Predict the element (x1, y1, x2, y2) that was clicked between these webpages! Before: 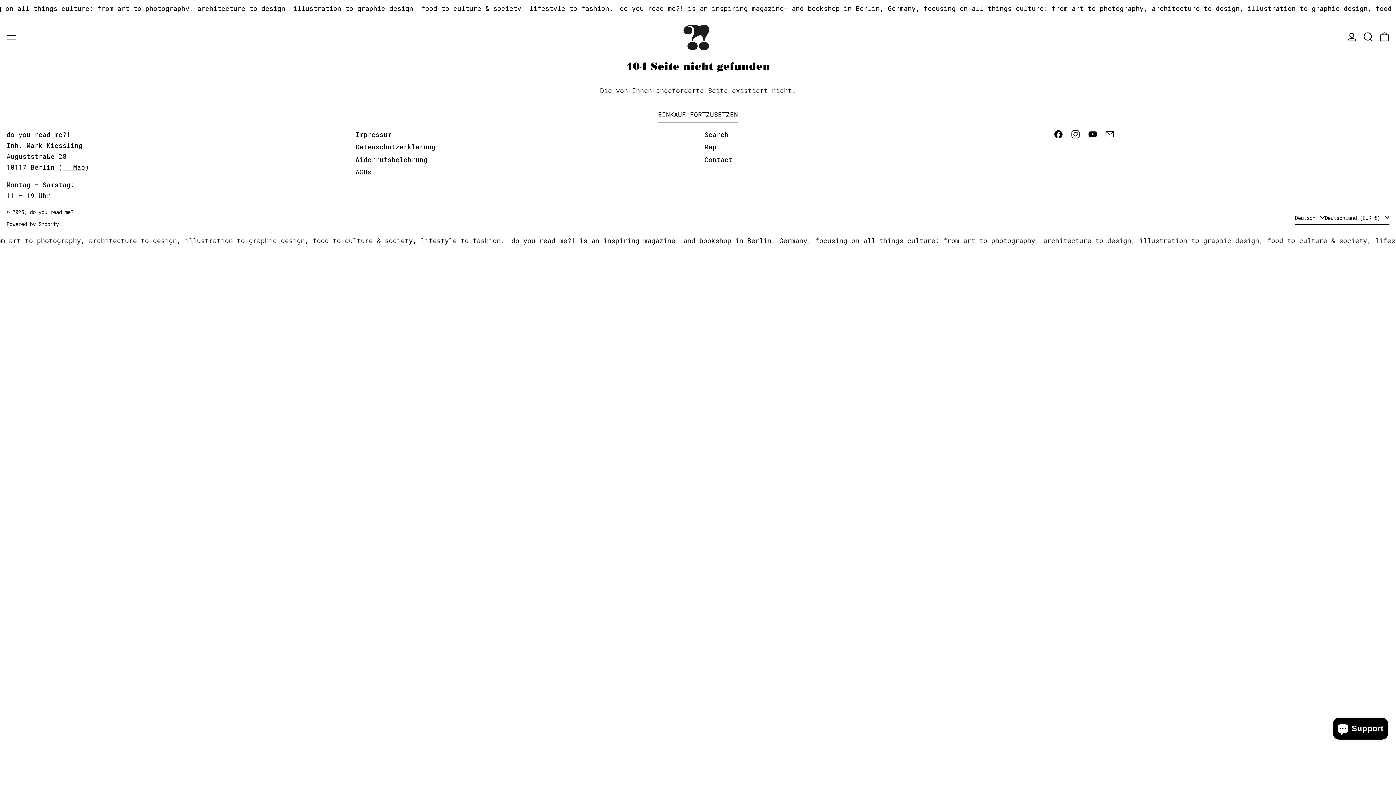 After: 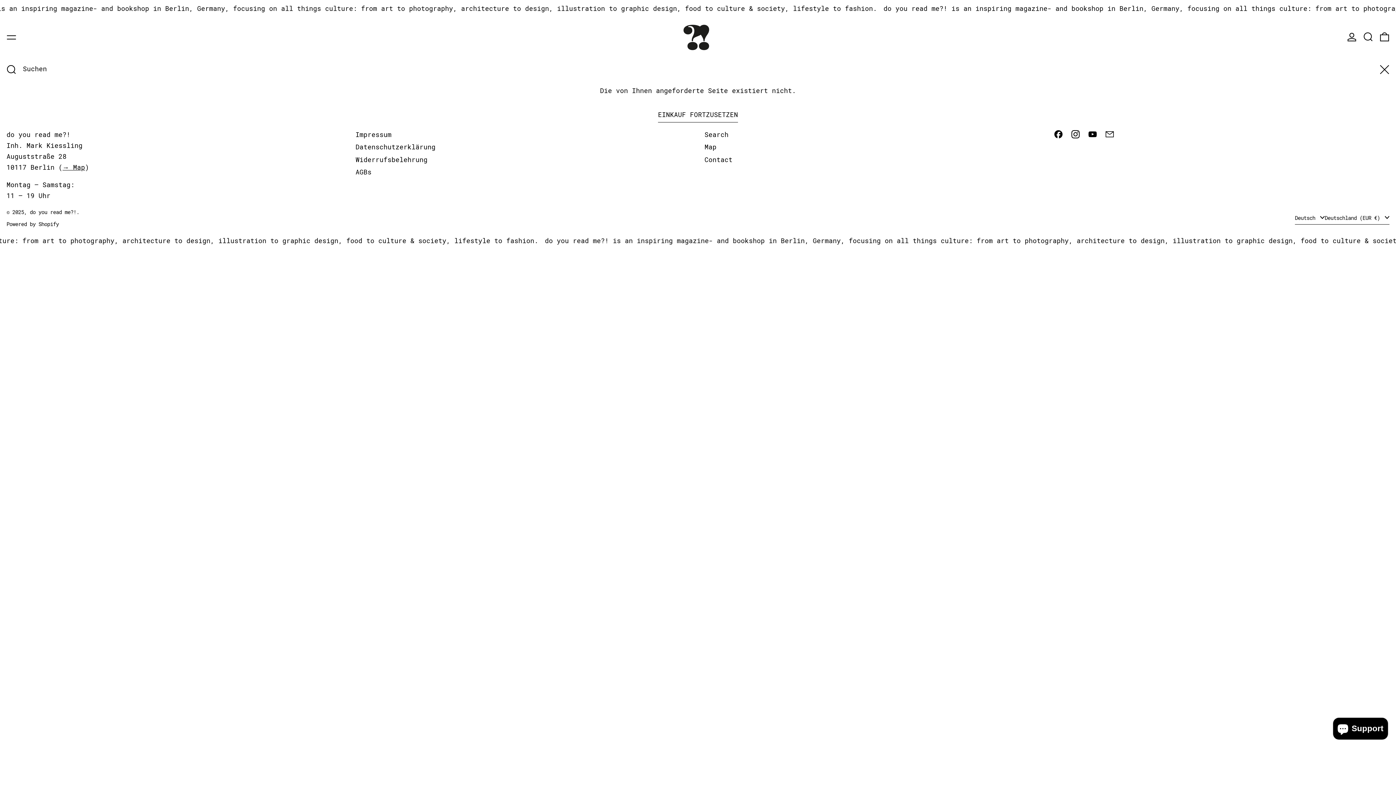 Action: bbox: (1363, 28, 1373, 44) label: Suchen